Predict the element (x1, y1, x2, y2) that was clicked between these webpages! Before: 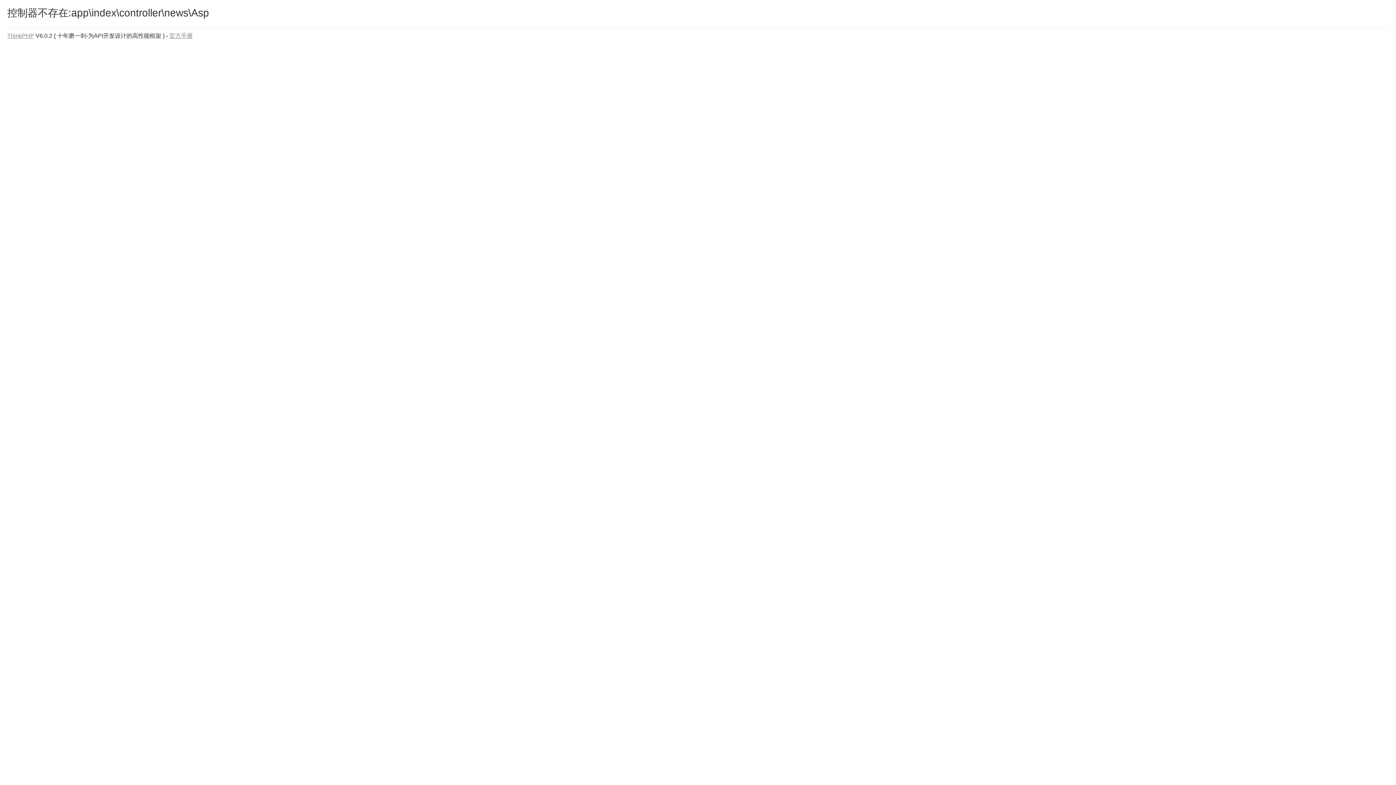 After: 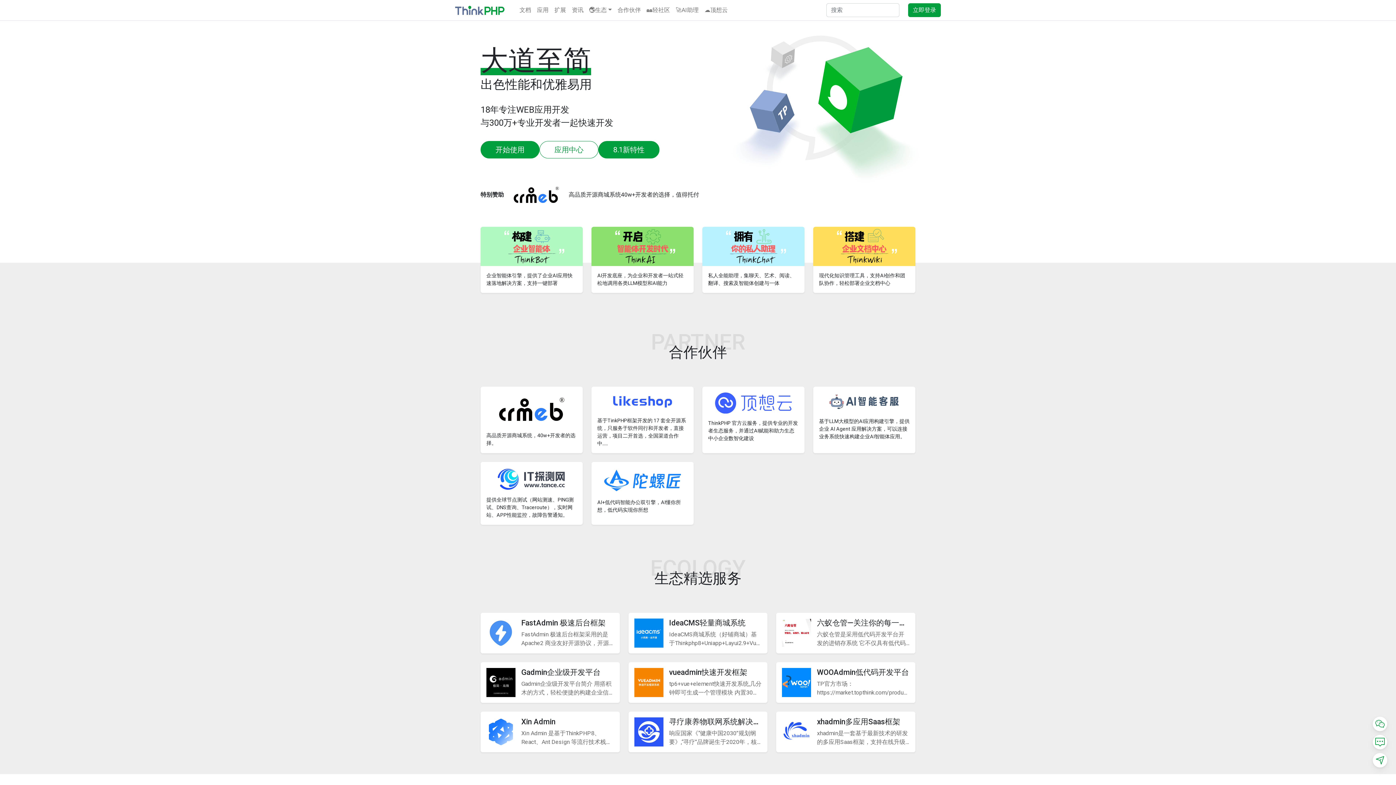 Action: bbox: (7, 32, 34, 38) label: ThinkPHP